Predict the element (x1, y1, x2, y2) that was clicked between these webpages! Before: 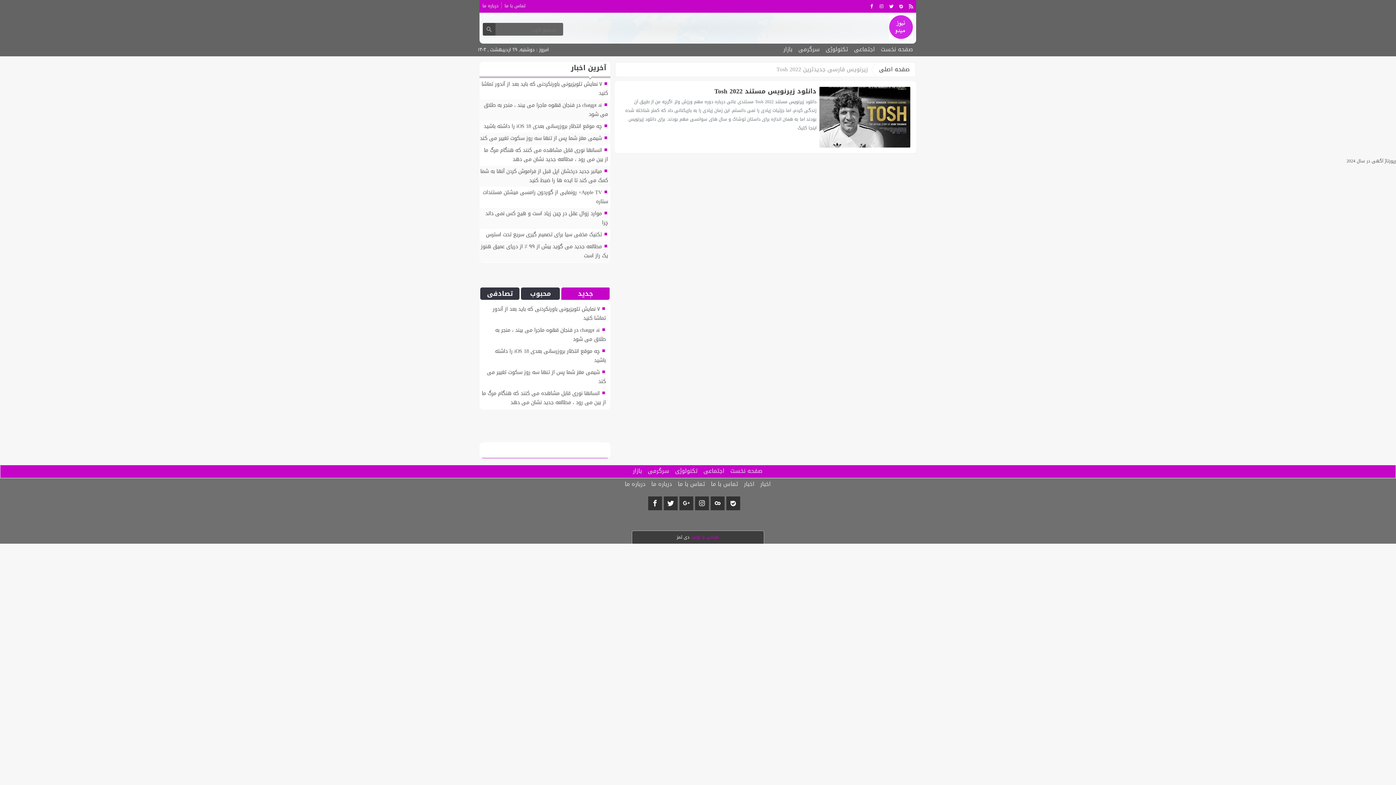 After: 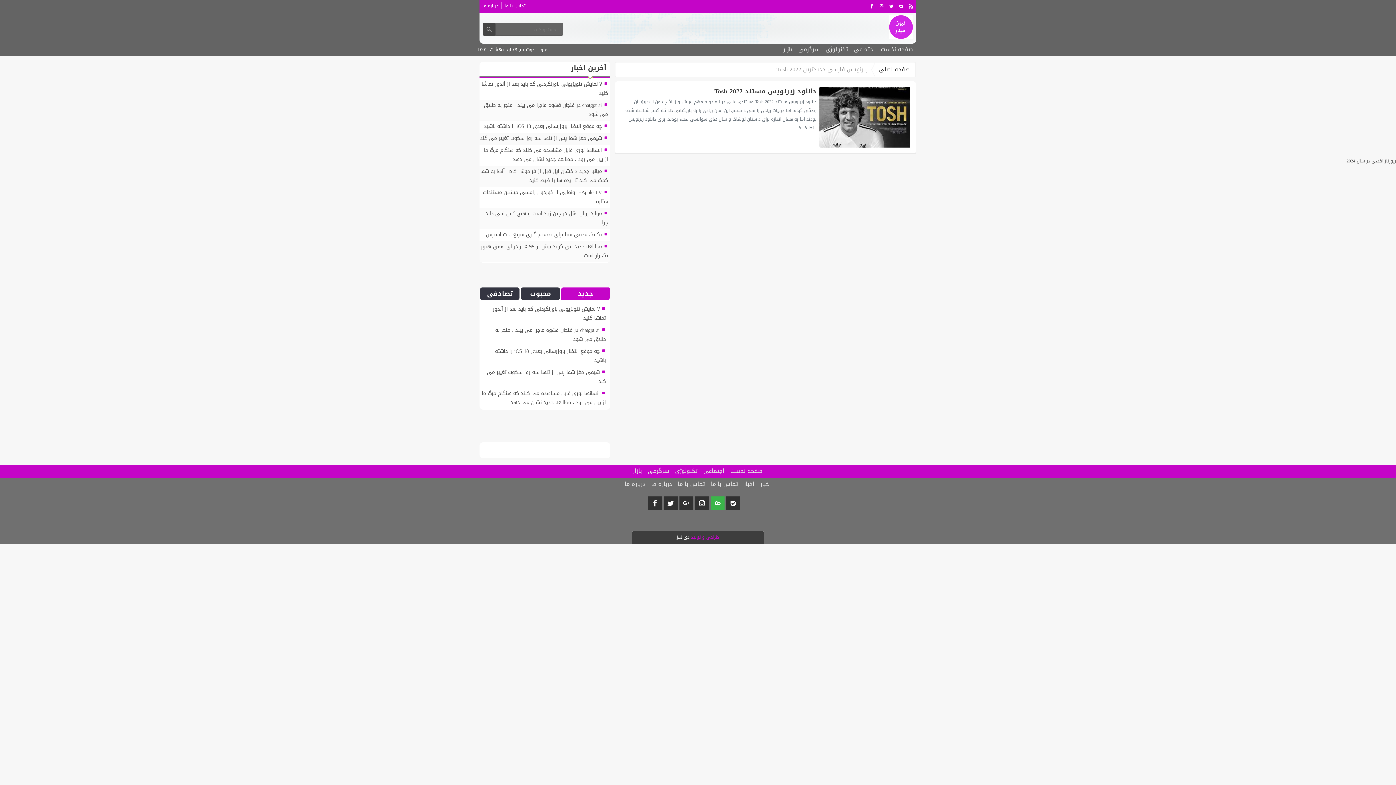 Action: bbox: (710, 496, 724, 510)